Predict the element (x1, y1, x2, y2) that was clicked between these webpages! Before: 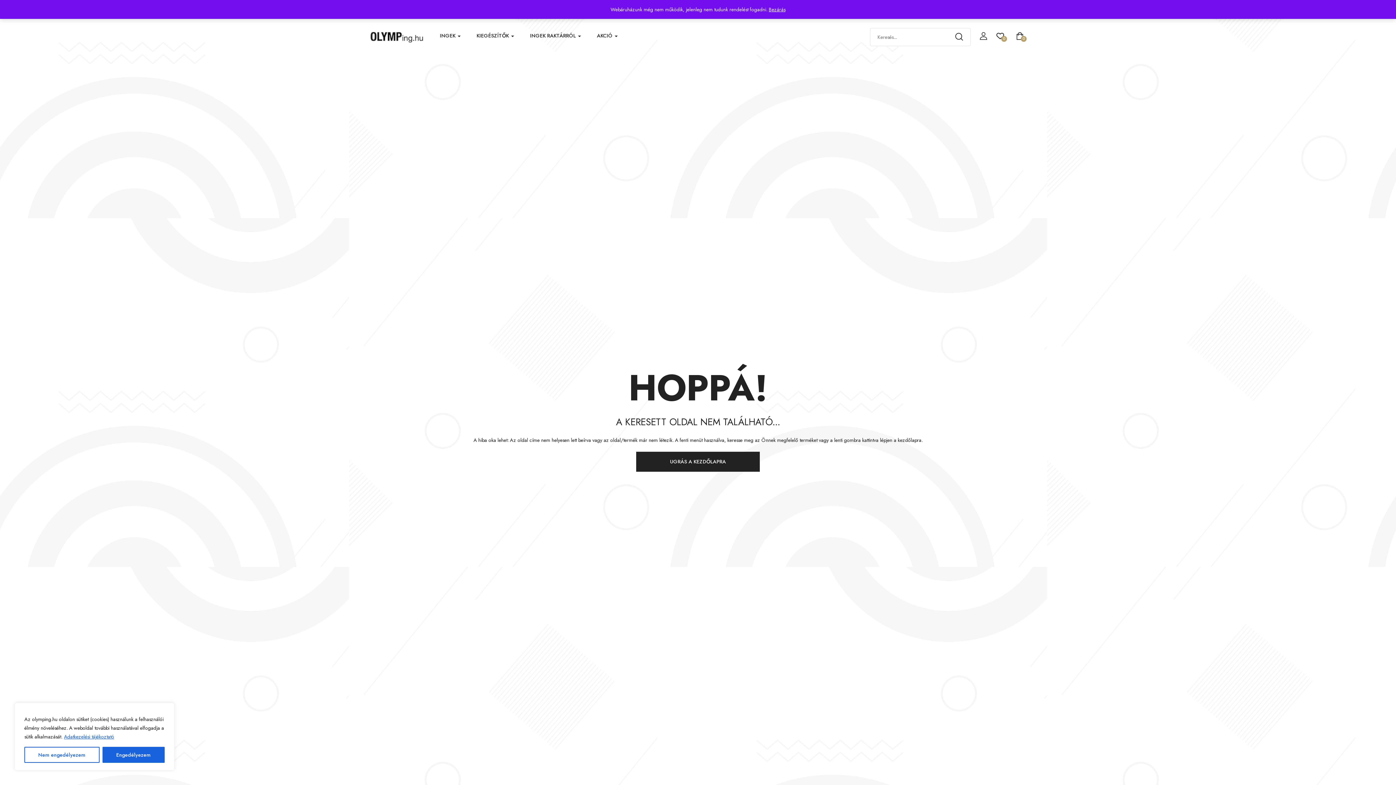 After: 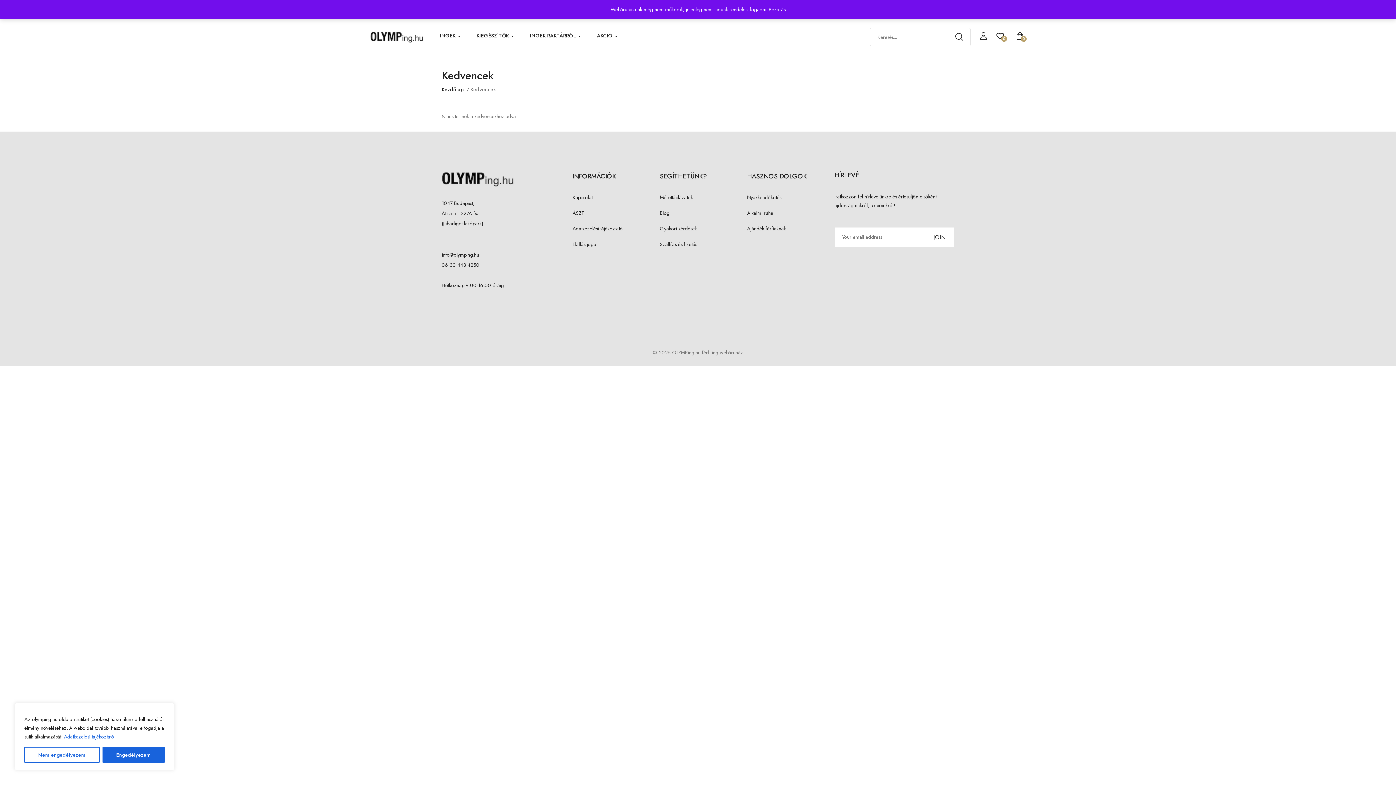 Action: label: 0 bbox: (996, 32, 1007, 41)